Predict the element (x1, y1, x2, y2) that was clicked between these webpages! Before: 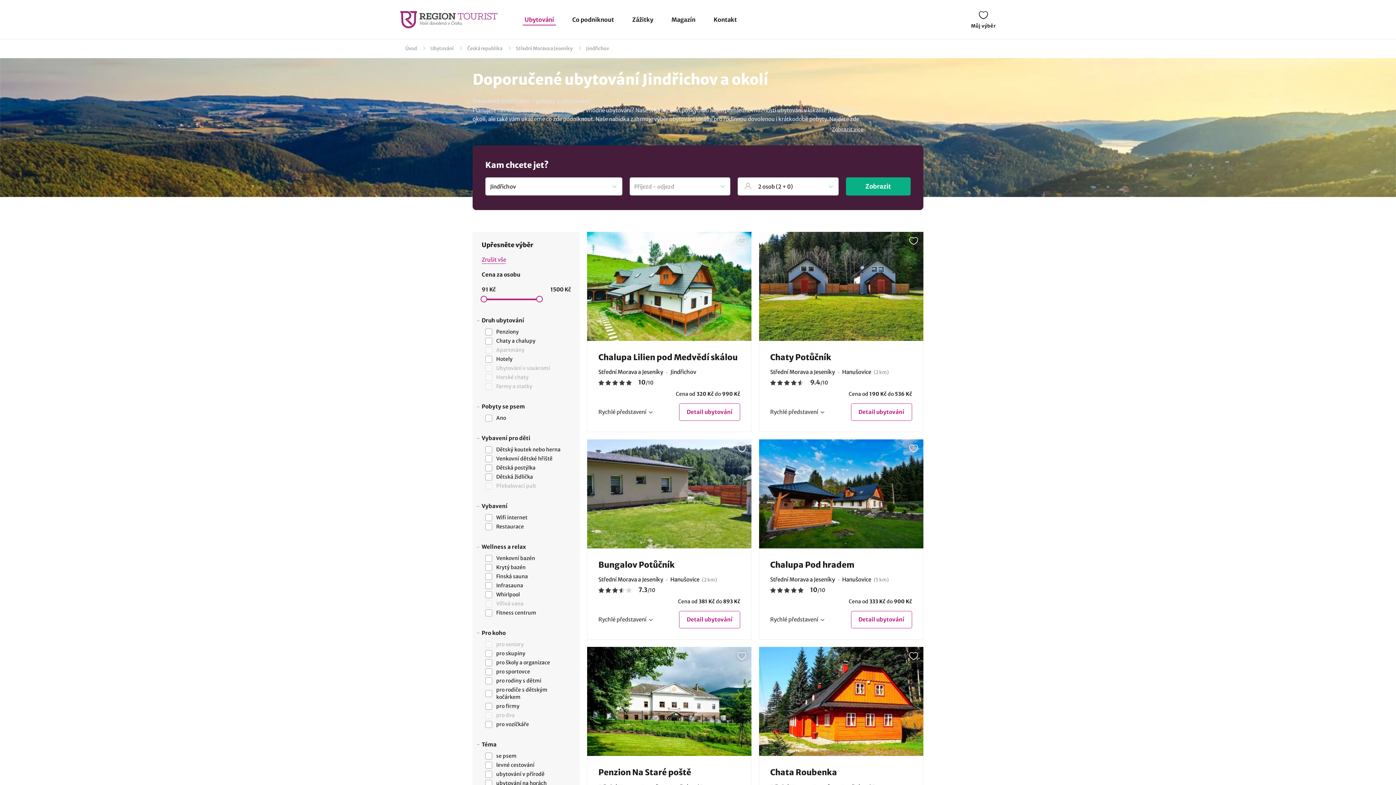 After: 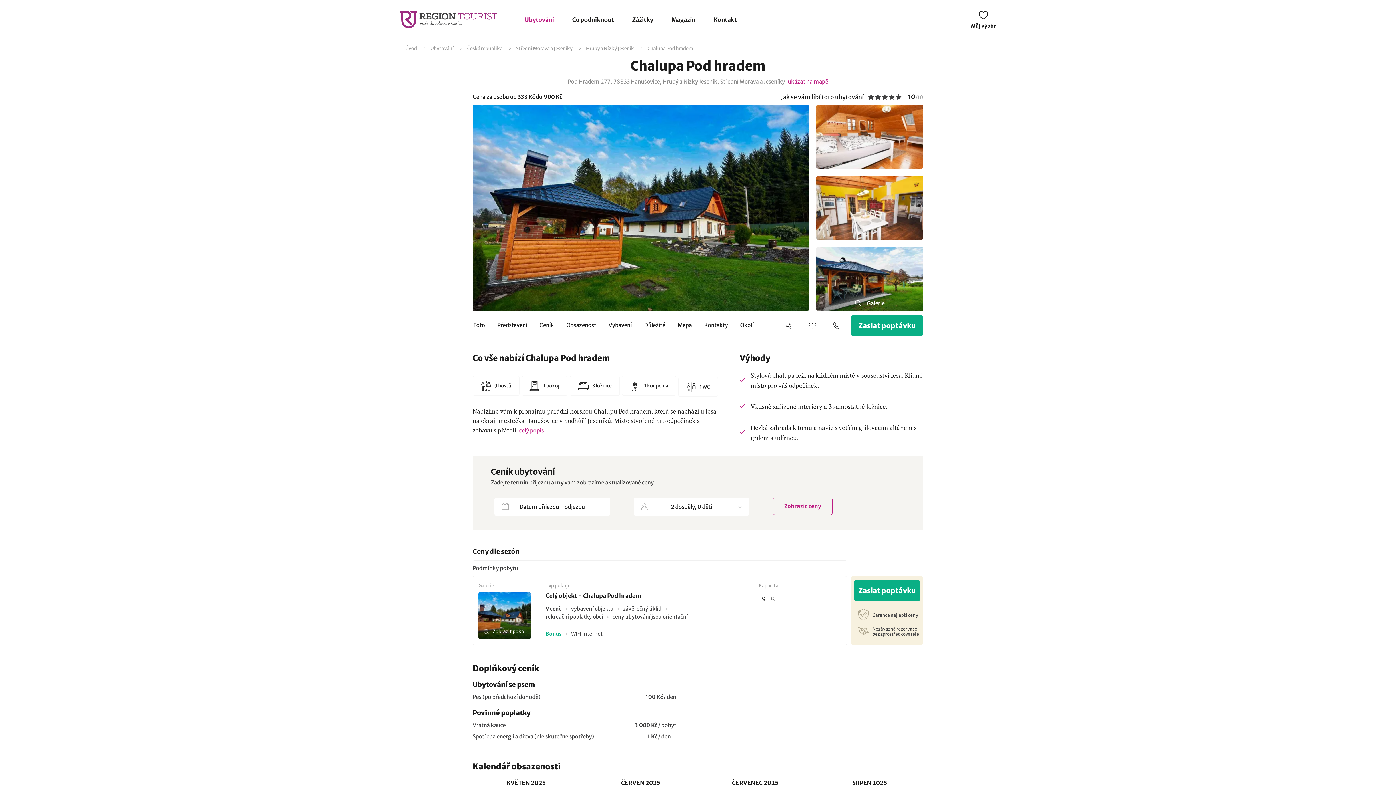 Action: bbox: (770, 559, 912, 570) label: Chalupa Pod hradem